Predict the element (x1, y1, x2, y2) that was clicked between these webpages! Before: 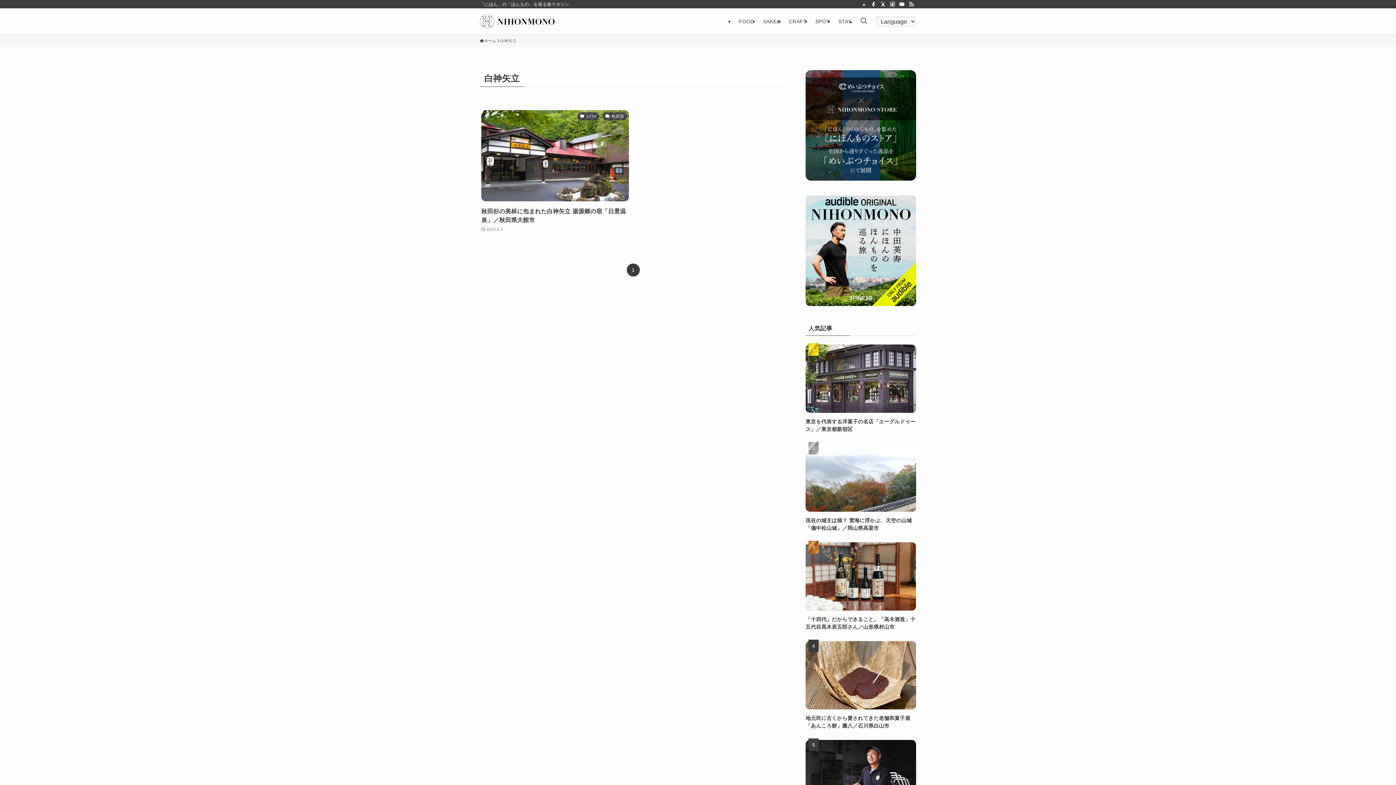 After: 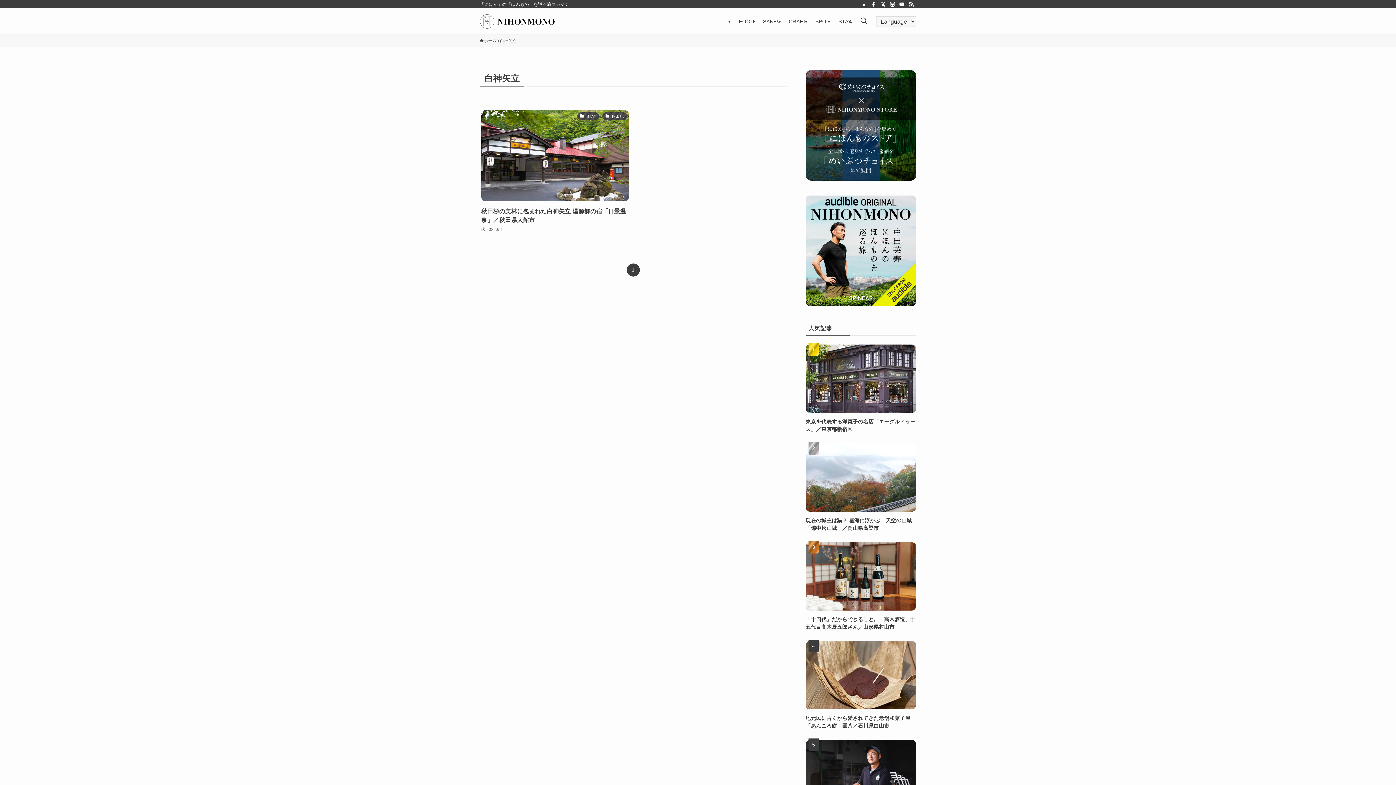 Action: bbox: (906, 0, 916, 8) label: rss